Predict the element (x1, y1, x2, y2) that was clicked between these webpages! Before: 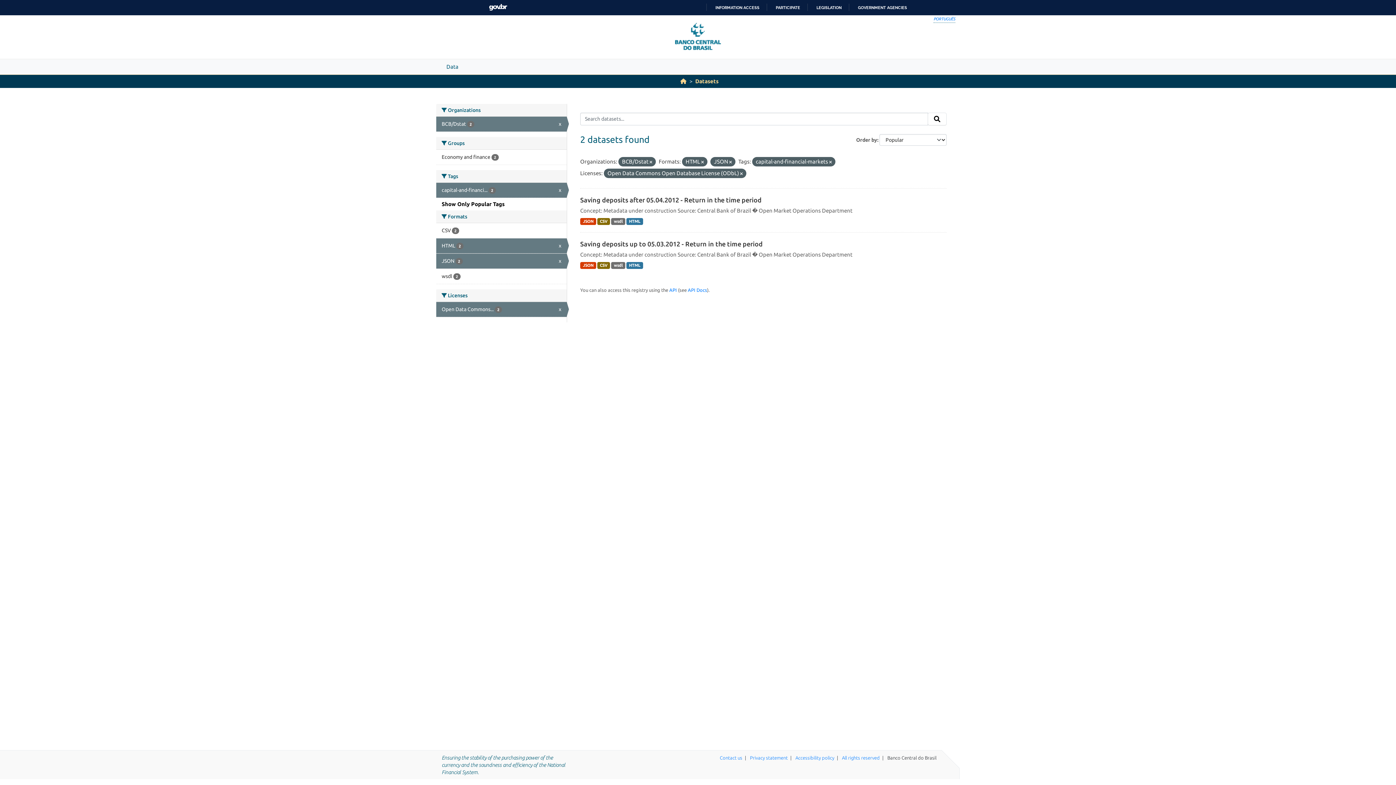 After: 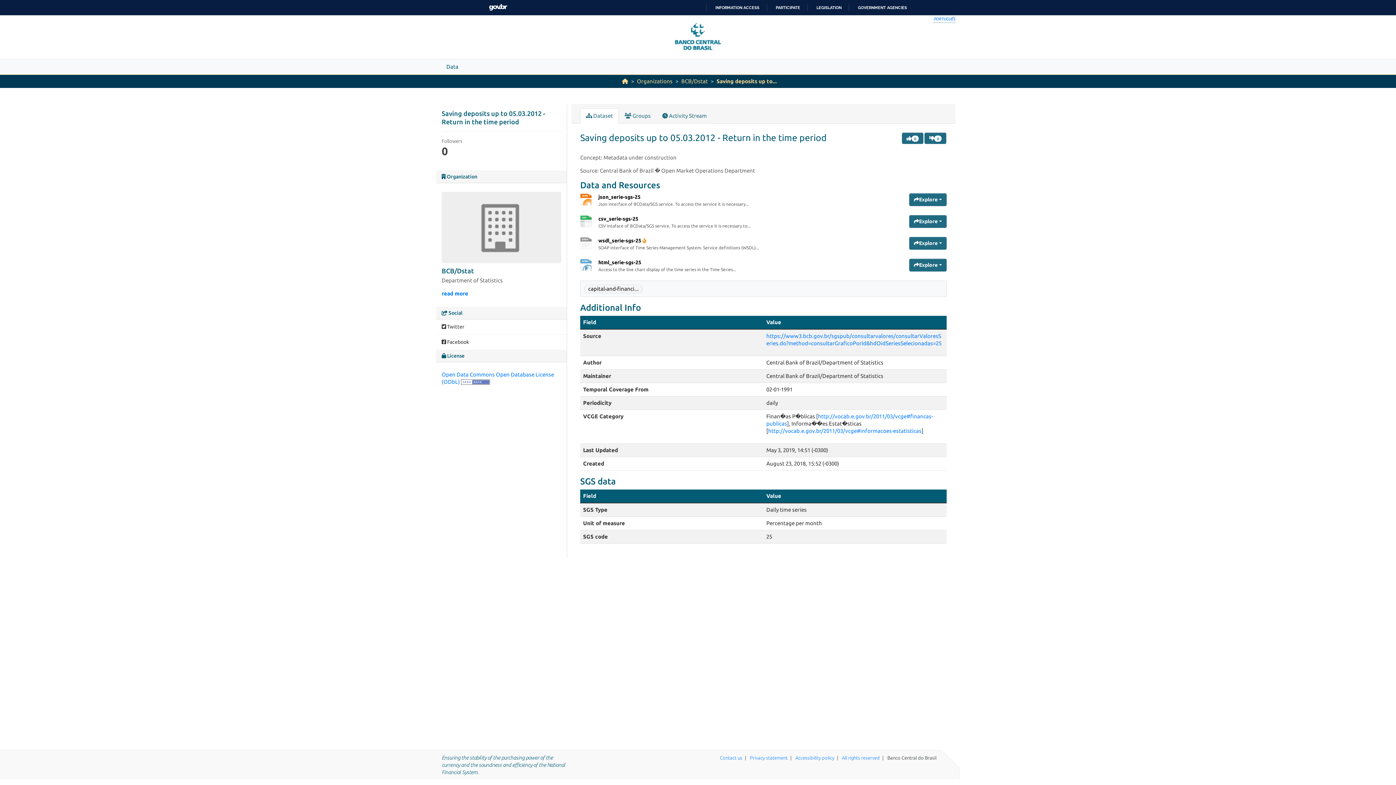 Action: bbox: (611, 262, 625, 269) label: wsdl